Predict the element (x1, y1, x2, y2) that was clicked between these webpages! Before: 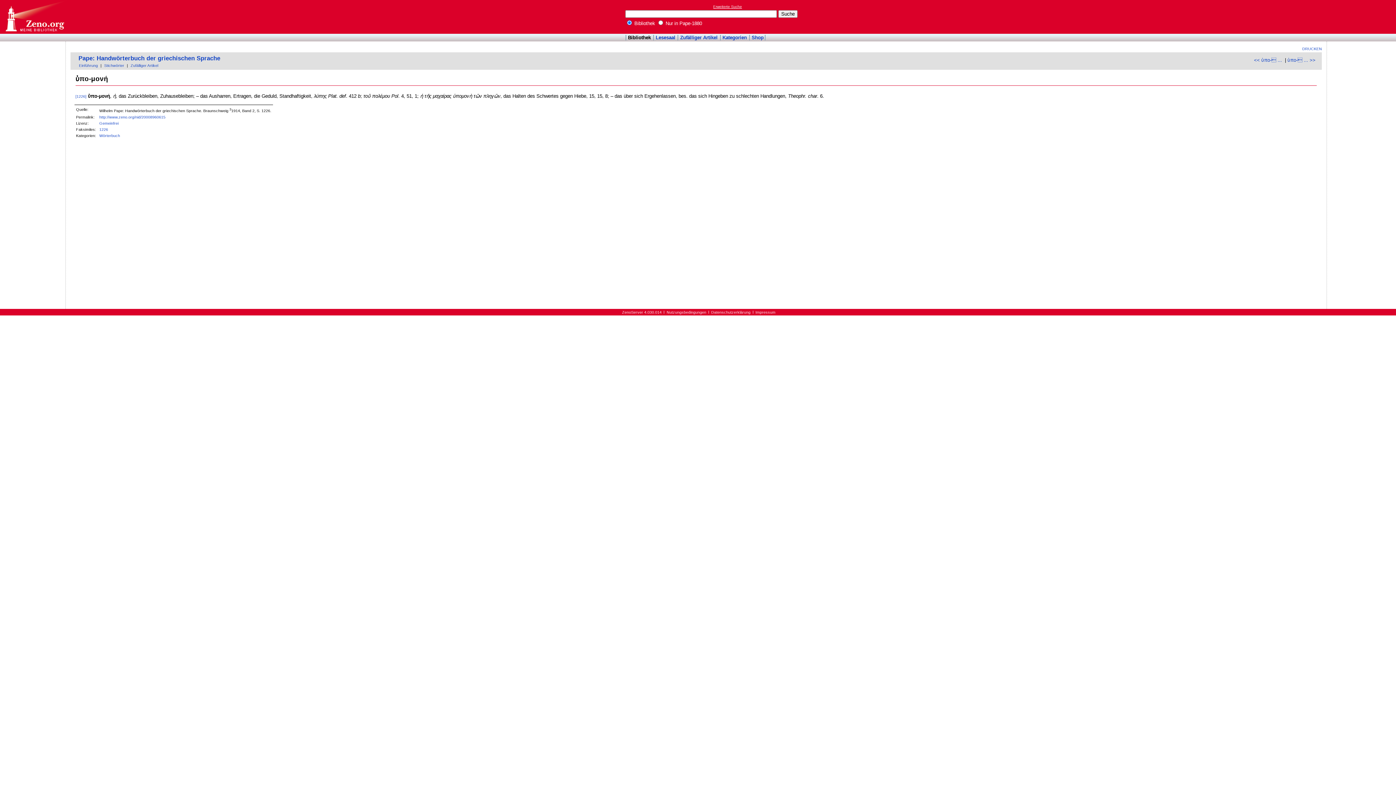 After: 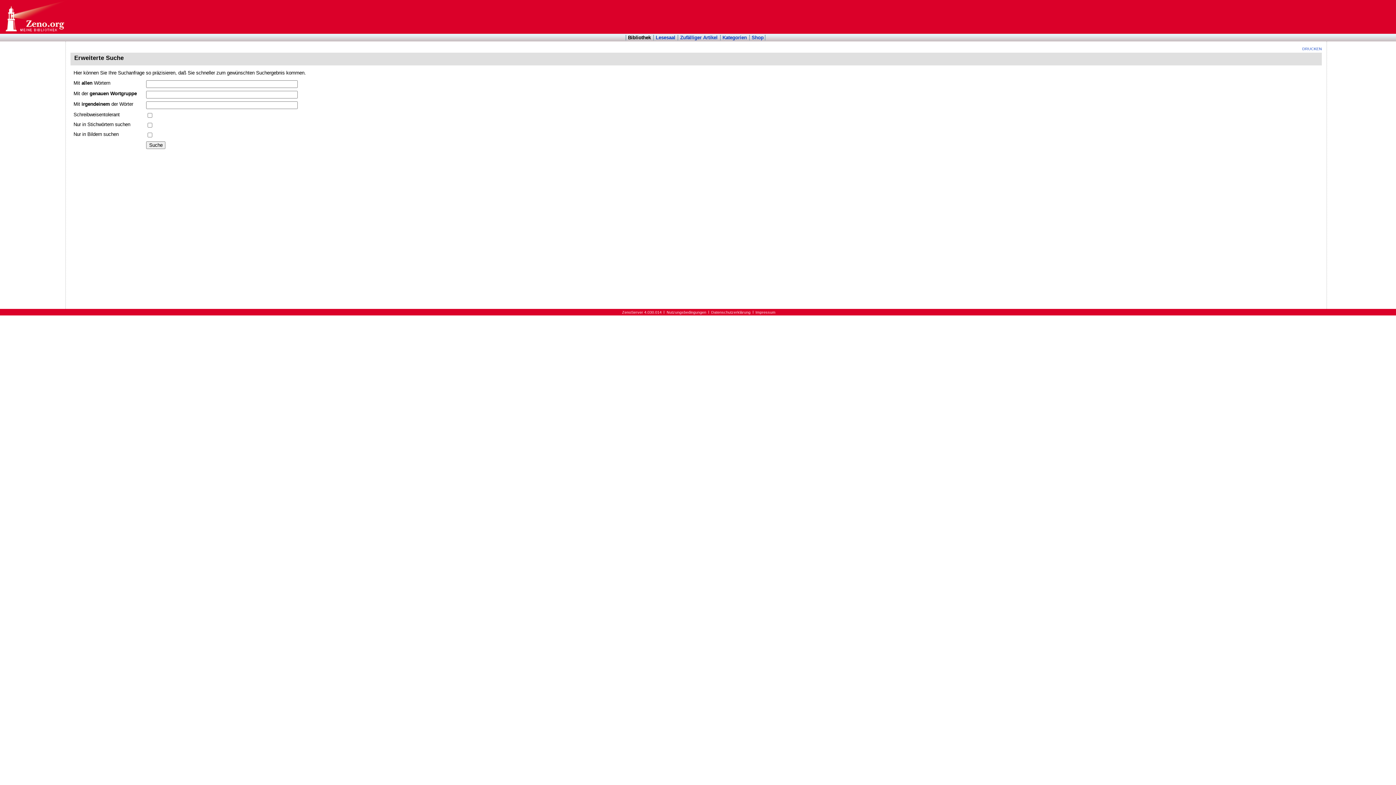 Action: bbox: (713, 4, 742, 8) label: Erweiterte Suche